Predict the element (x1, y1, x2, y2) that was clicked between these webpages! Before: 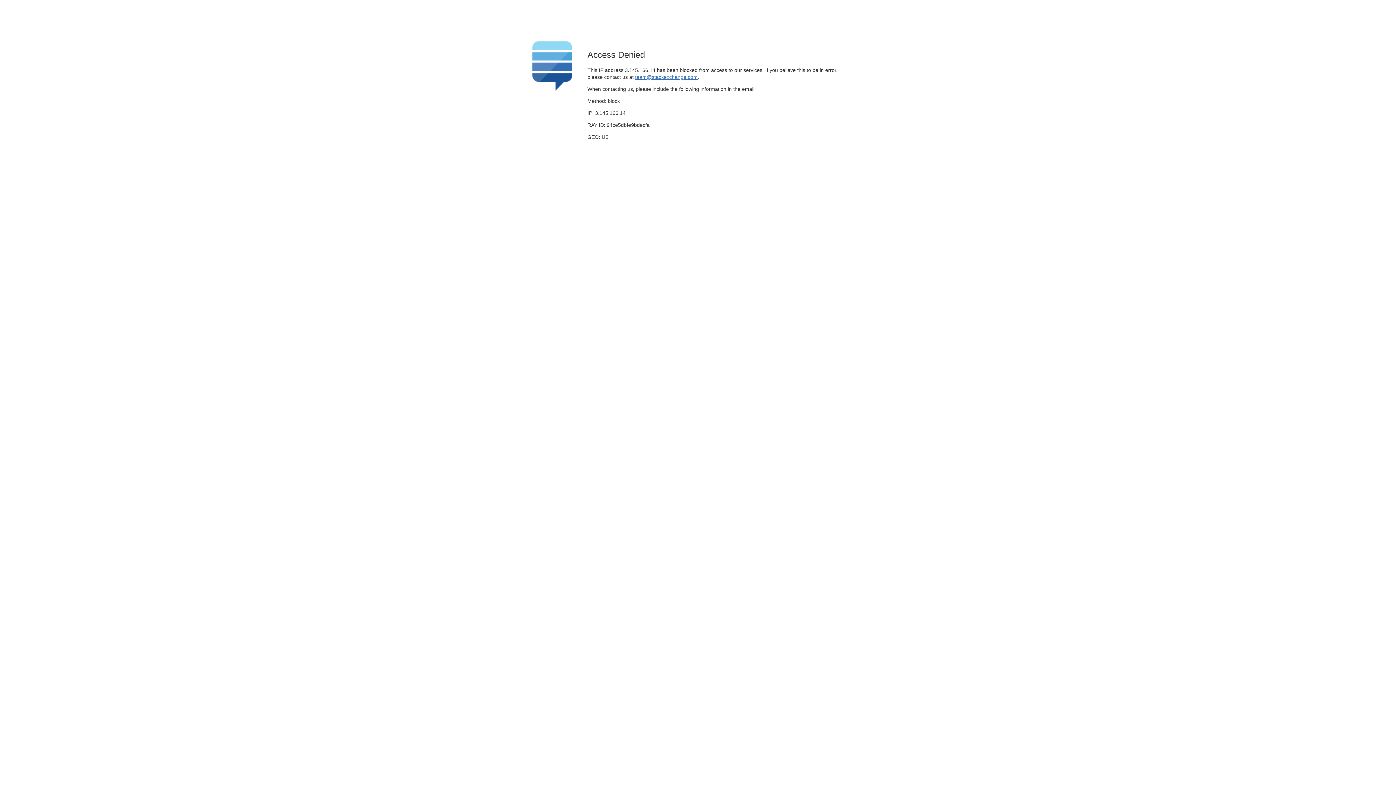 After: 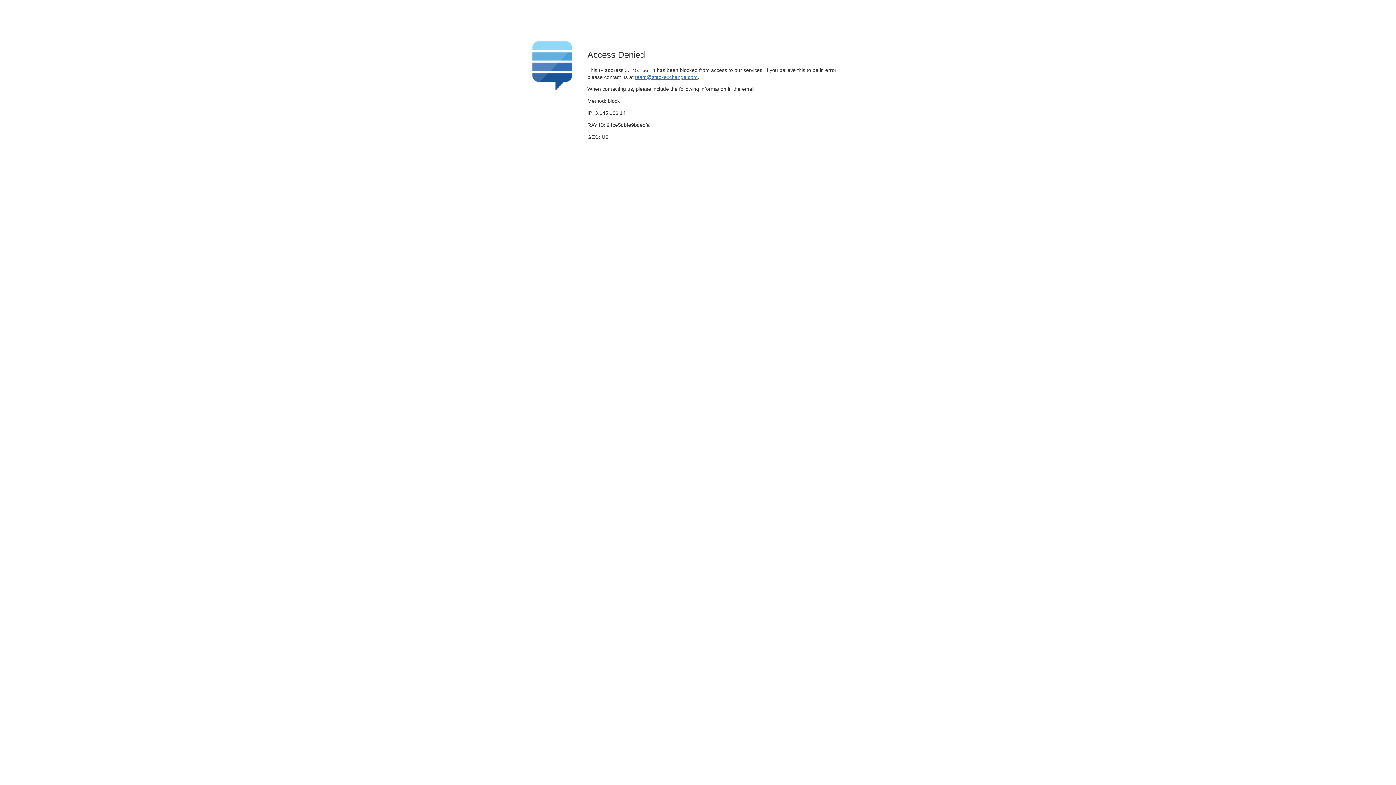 Action: bbox: (635, 74, 697, 79) label: team@stackexchange.com